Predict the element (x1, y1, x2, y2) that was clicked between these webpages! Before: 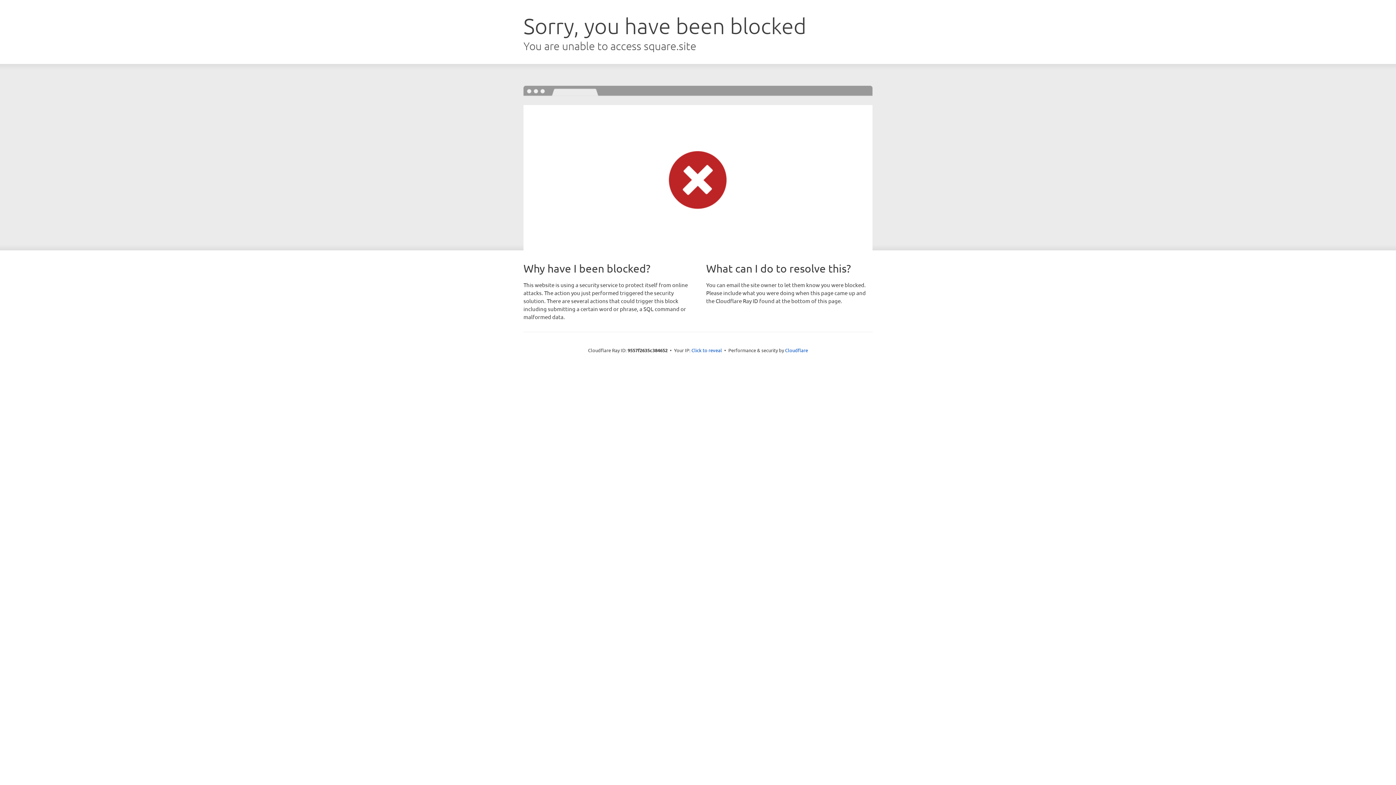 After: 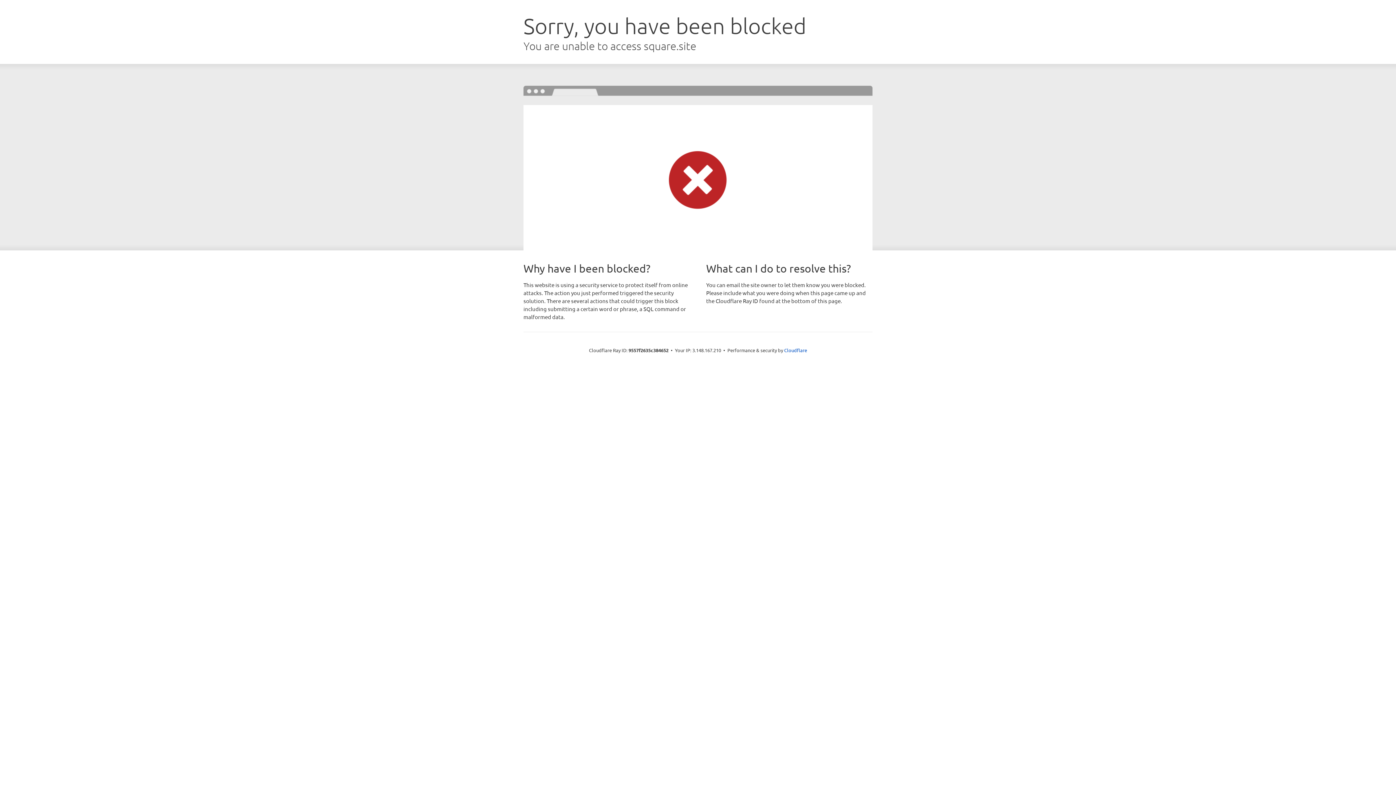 Action: bbox: (691, 346, 722, 353) label: Click to reveal